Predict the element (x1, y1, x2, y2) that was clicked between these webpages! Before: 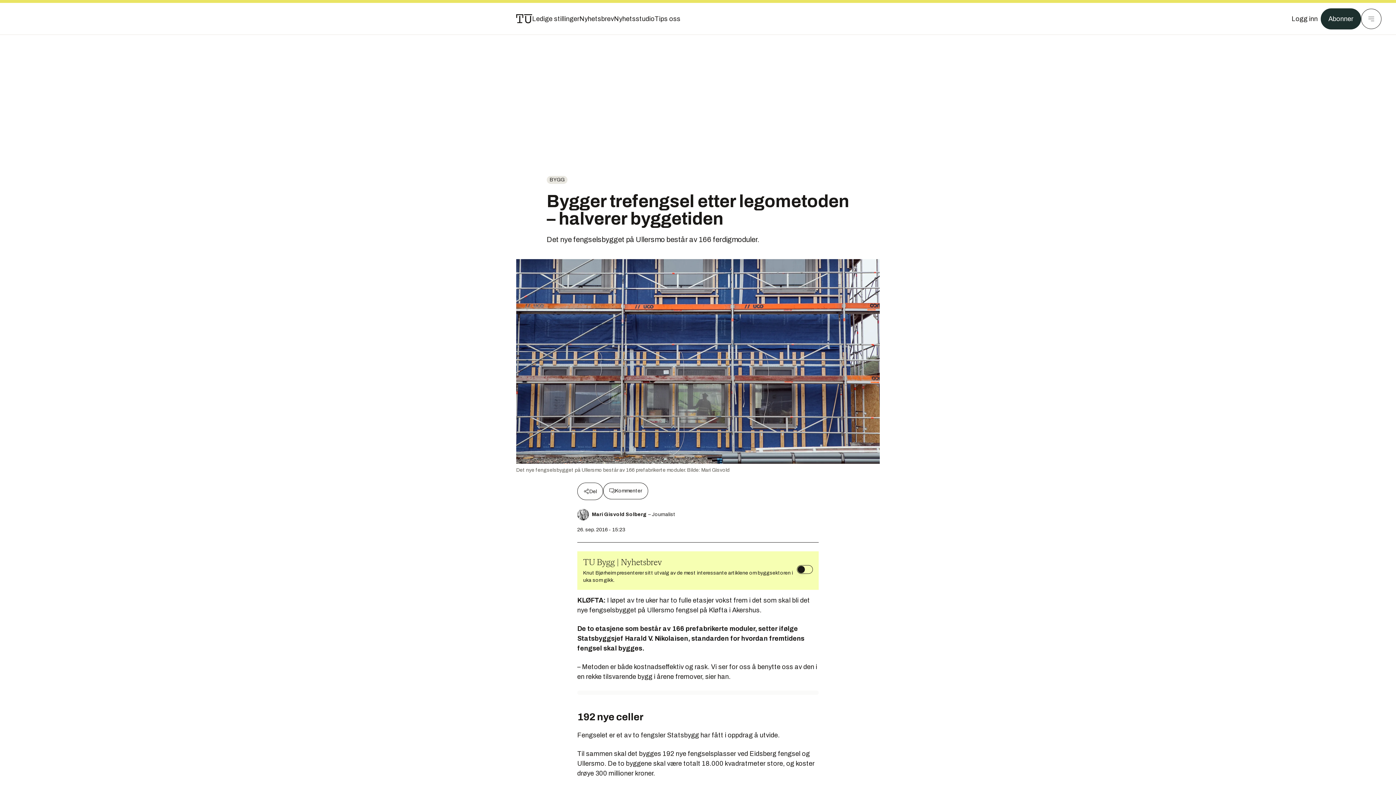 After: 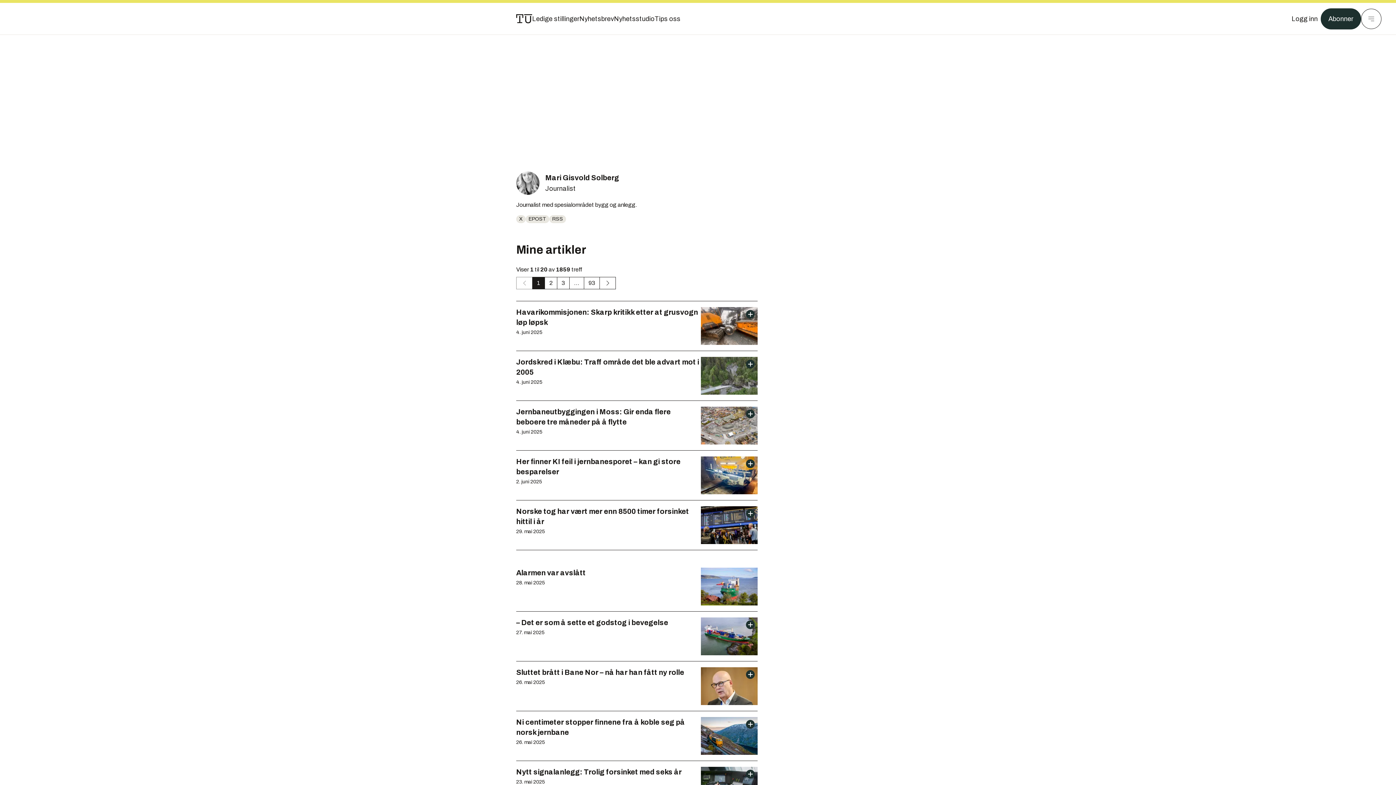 Action: bbox: (577, 508, 589, 520)